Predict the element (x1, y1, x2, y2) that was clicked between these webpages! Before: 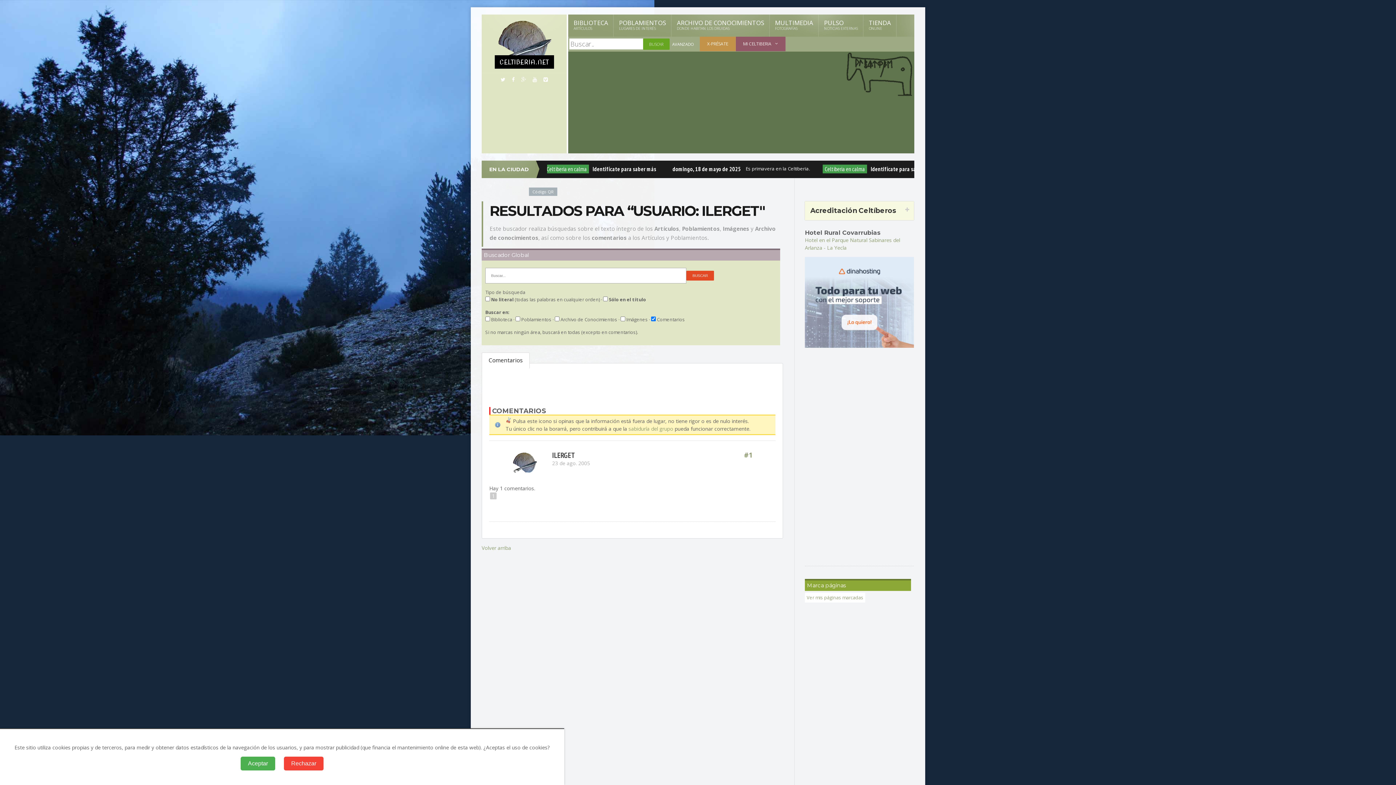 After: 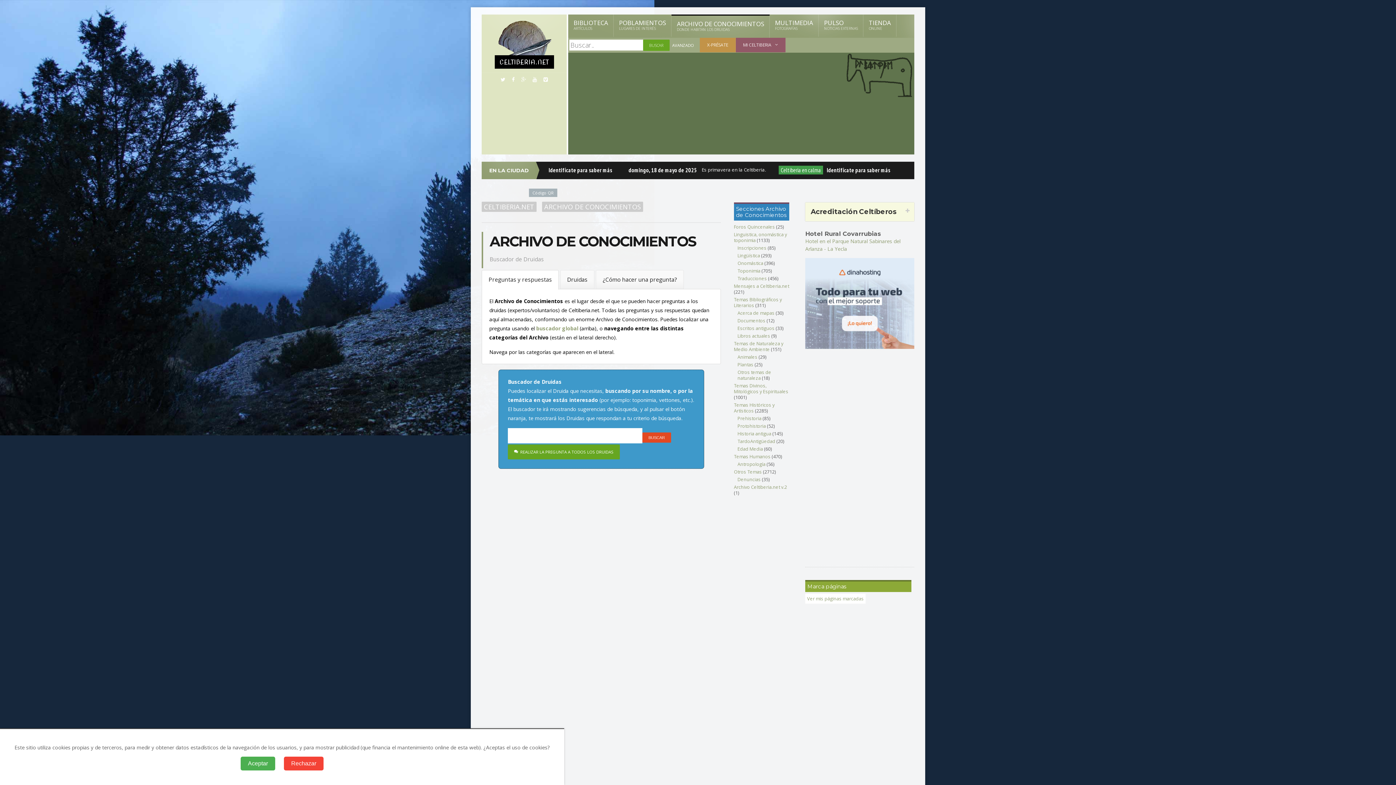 Action: label: ARCHIVO DE CONOCIMIENTOS
DONDE HABITAN LOS DRUIDAS bbox: (671, 14, 769, 36)